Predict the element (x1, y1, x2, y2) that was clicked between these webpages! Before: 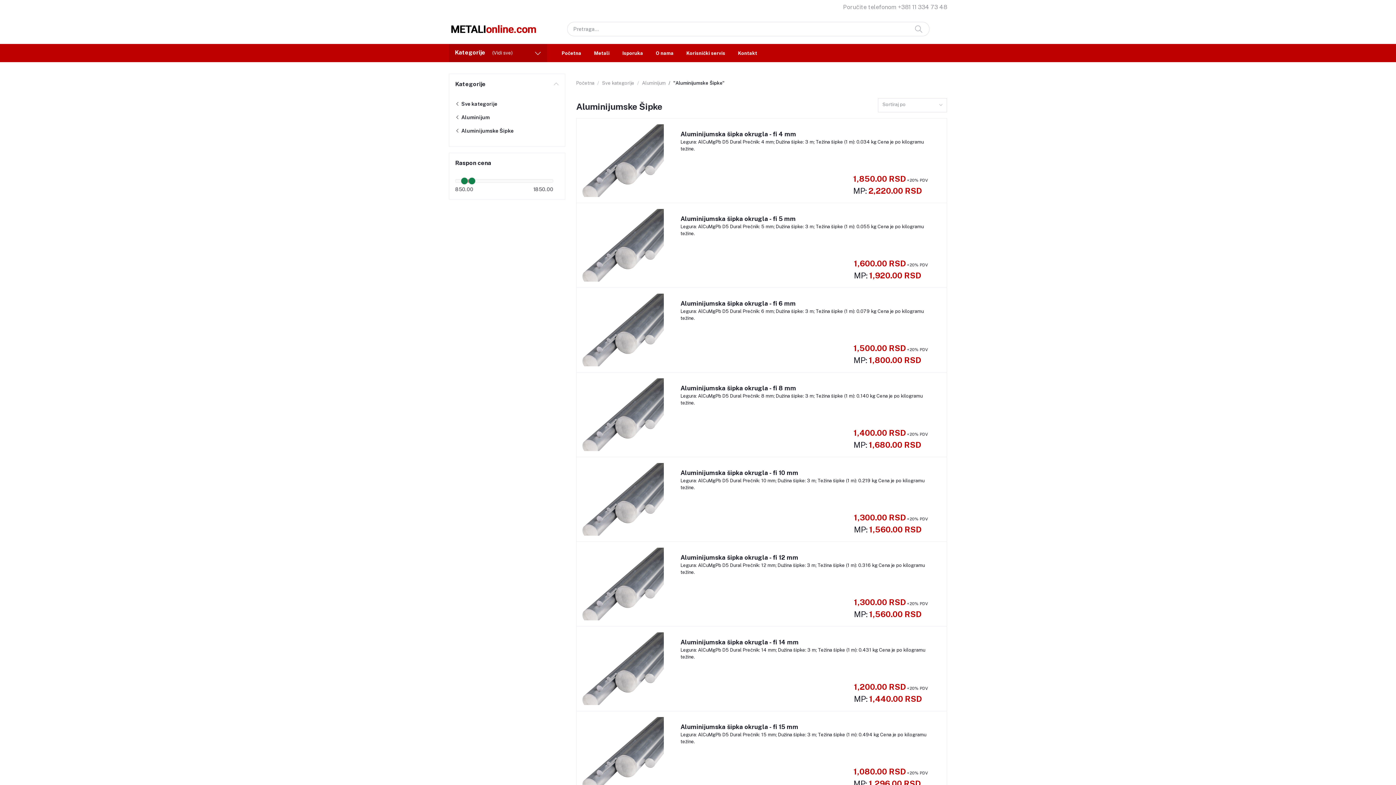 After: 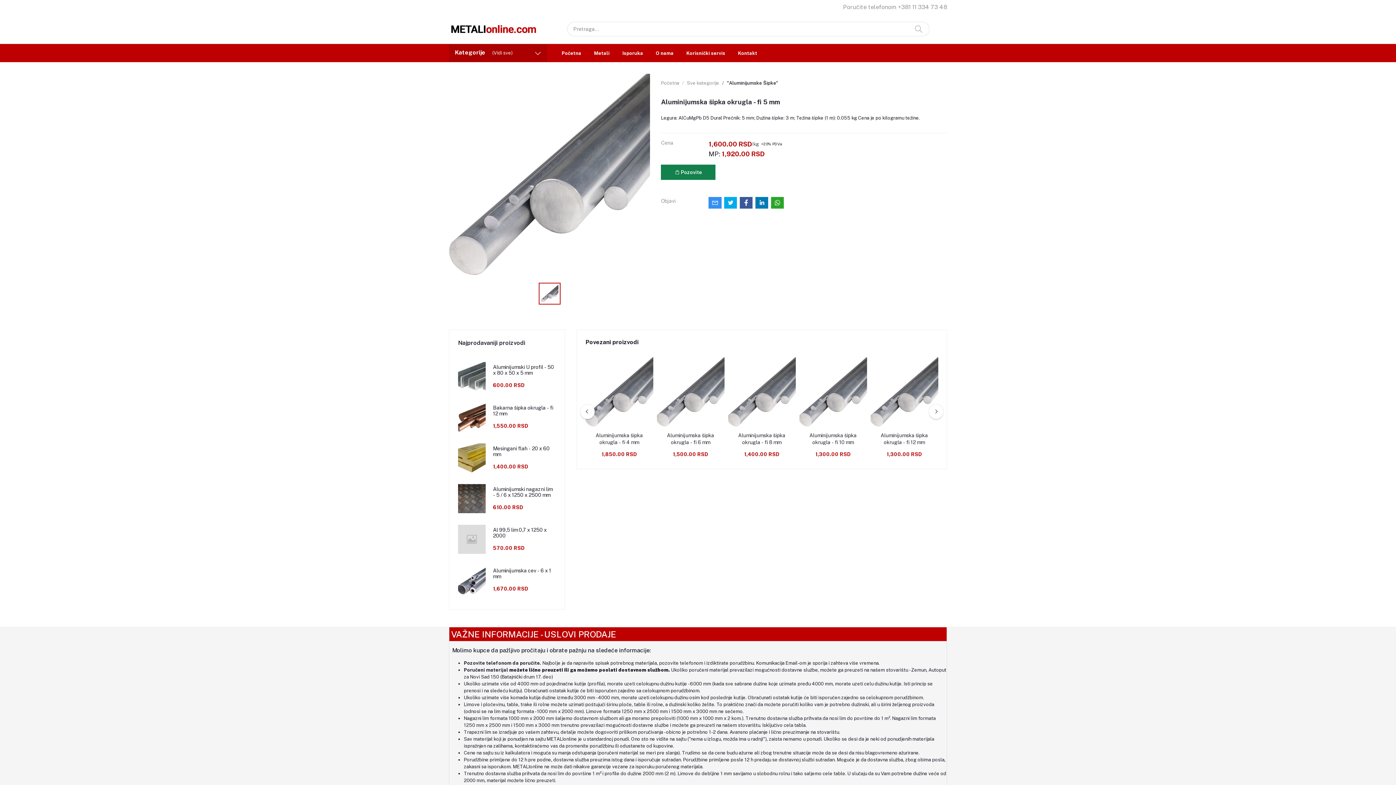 Action: bbox: (582, 209, 664, 281)